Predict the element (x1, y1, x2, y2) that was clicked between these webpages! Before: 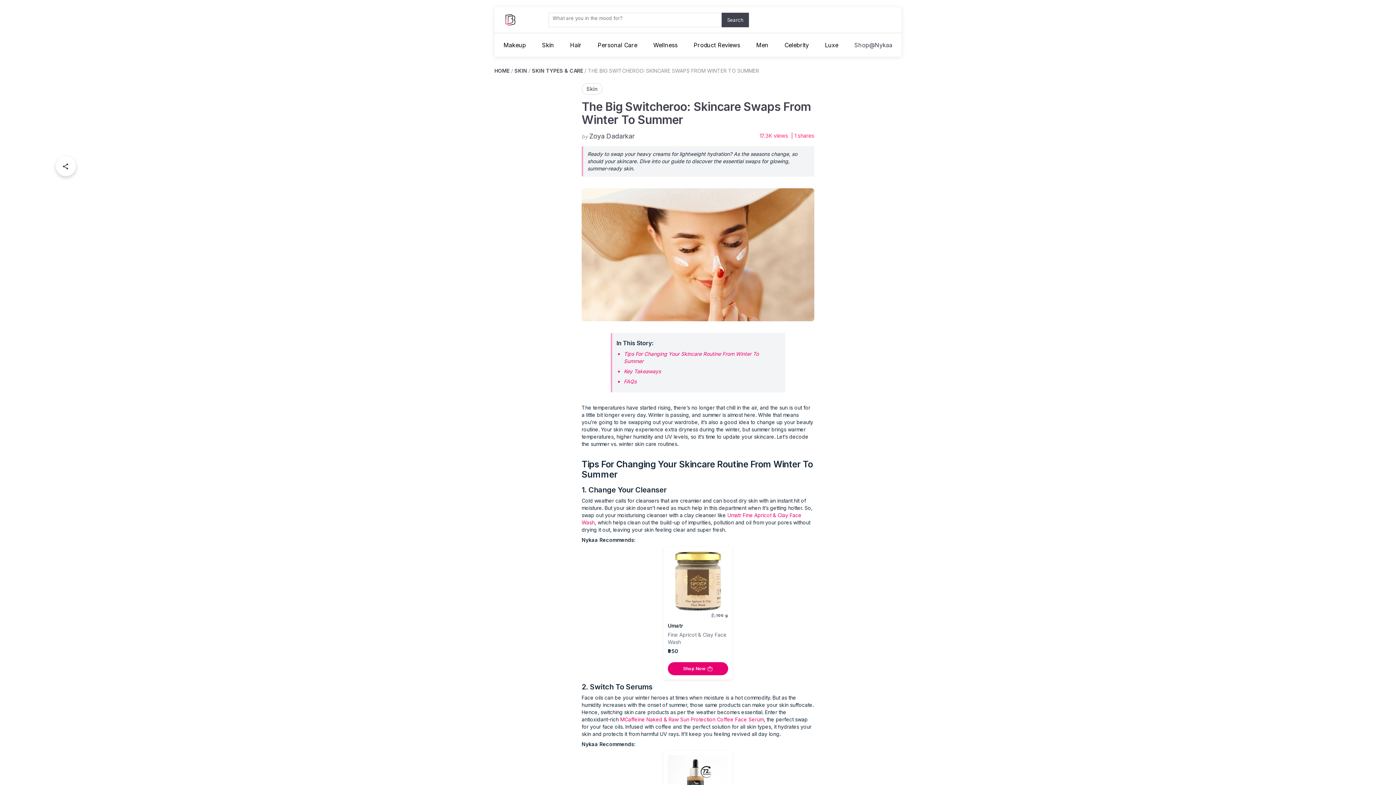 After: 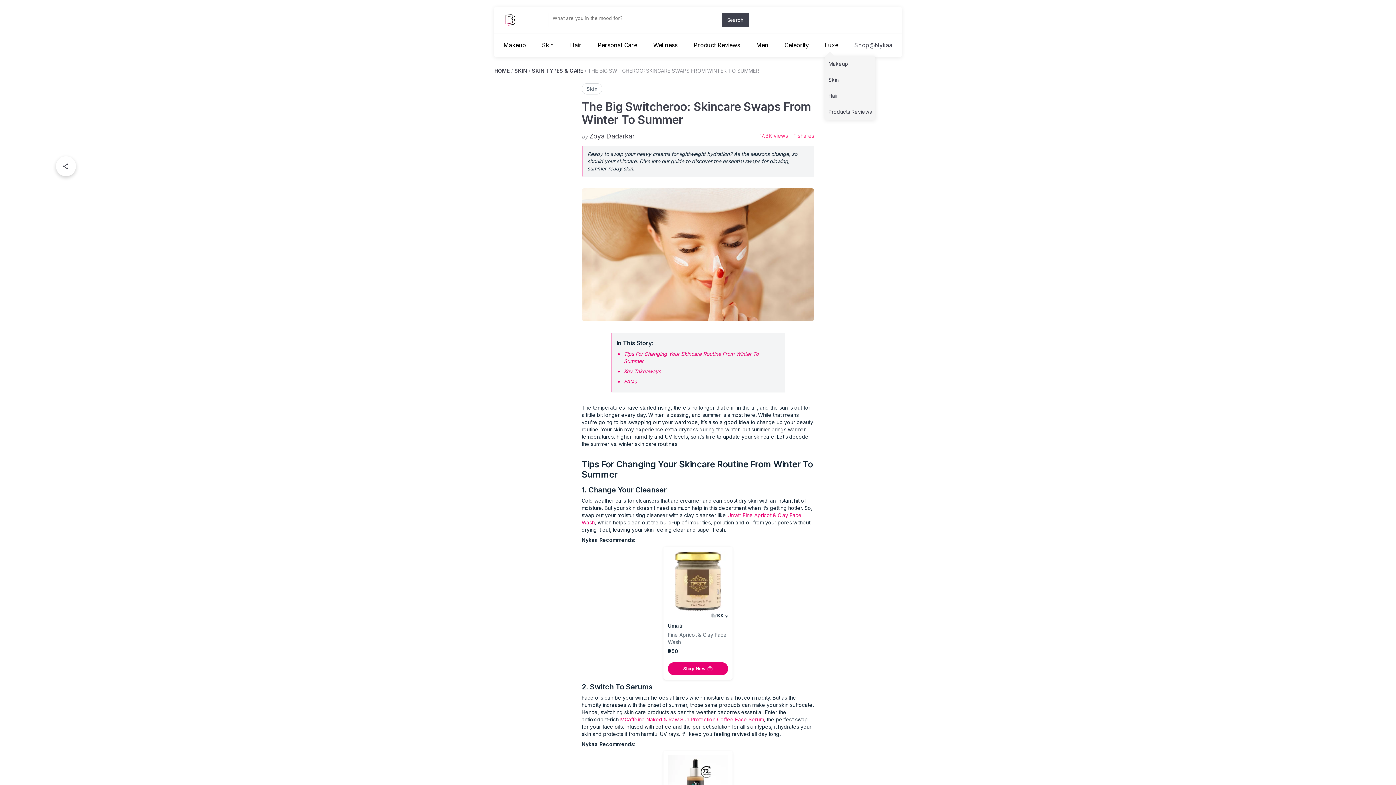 Action: bbox: (825, 41, 838, 48) label: Luxe